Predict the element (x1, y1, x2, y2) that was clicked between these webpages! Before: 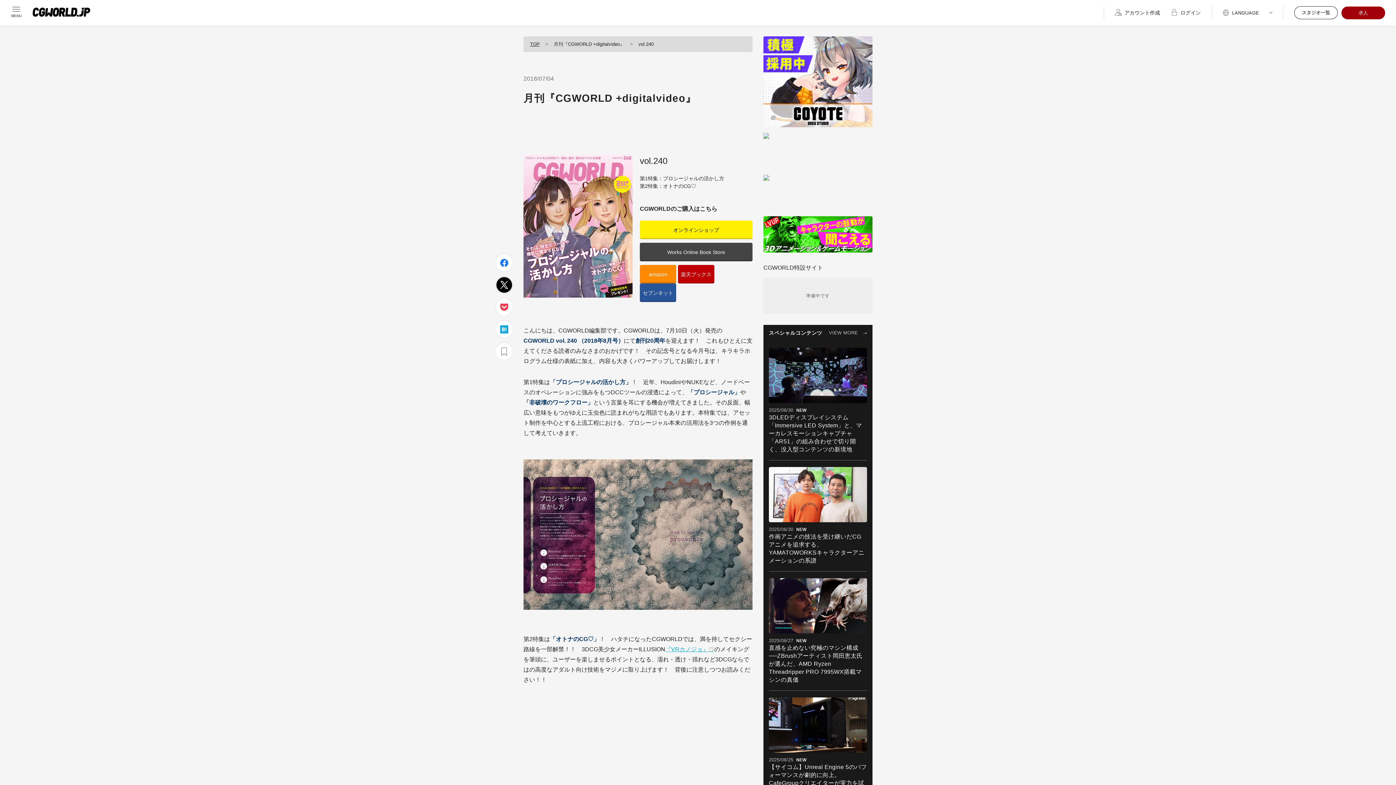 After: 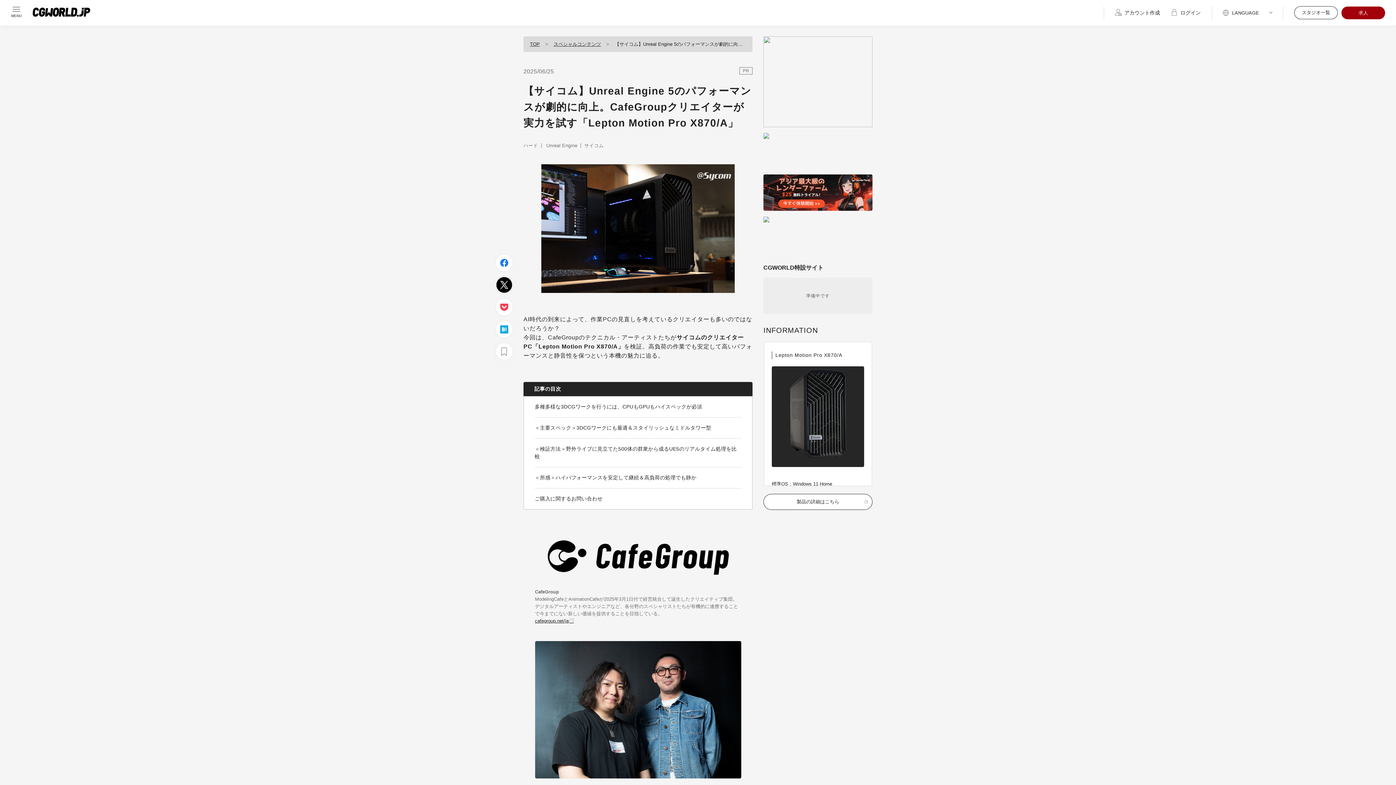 Action: bbox: (769, 697, 867, 795) label: 2025/06/25NEW

【サイコム】Unreal Engine 5のパフォーマンスが劇的に向上。CafeGroupクリエイターが実力を試す「Lepton Motion Pro X870/A」